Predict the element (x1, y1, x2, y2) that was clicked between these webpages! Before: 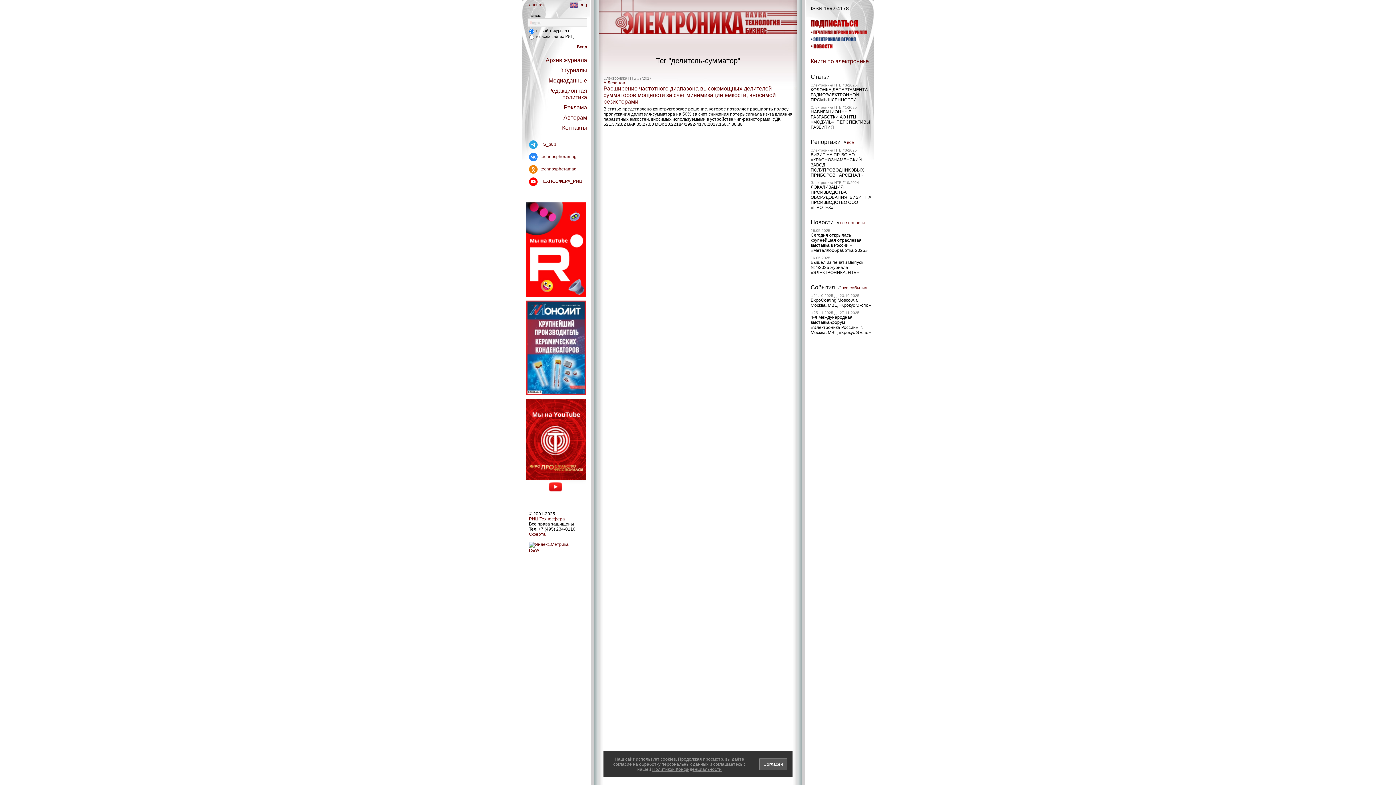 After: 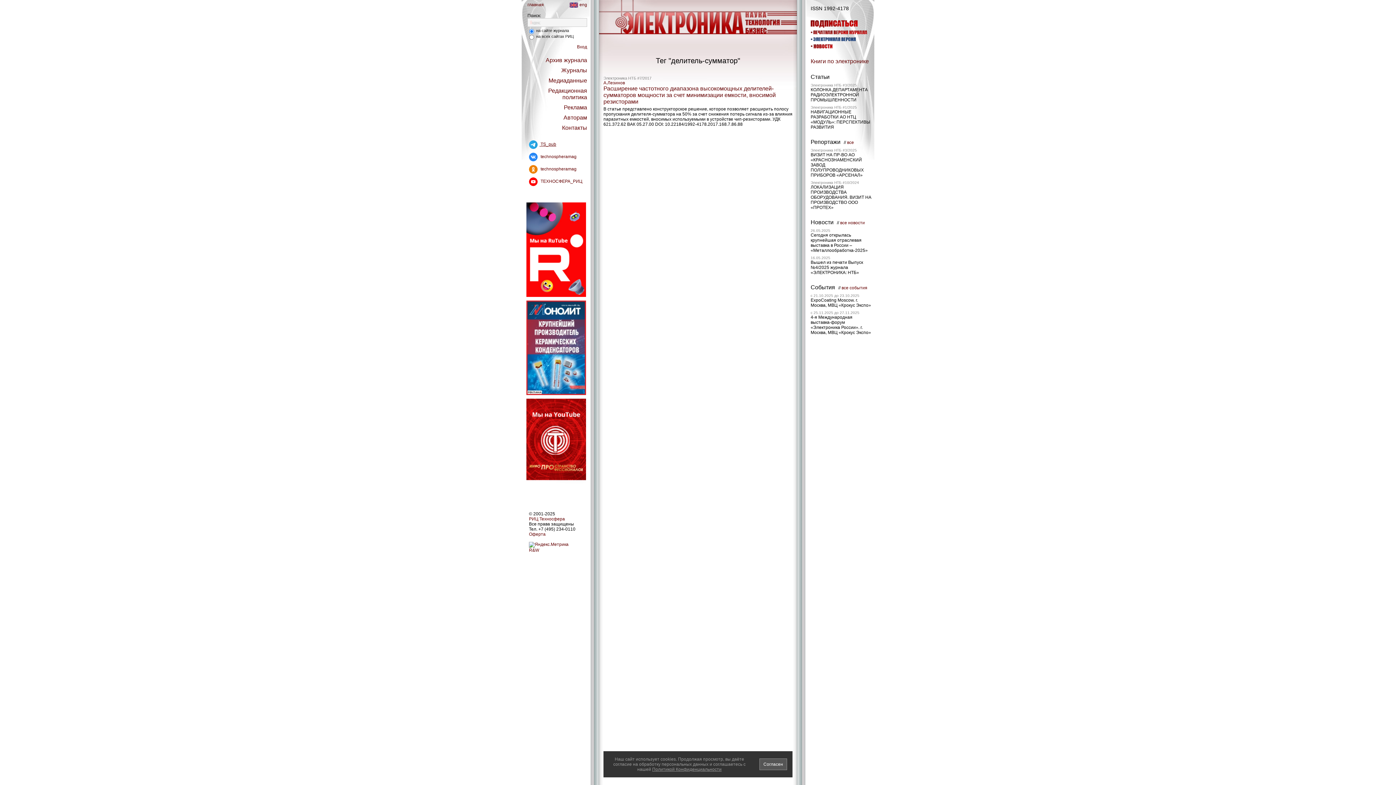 Action: label:  TS_pub bbox: (527, 141, 556, 146)